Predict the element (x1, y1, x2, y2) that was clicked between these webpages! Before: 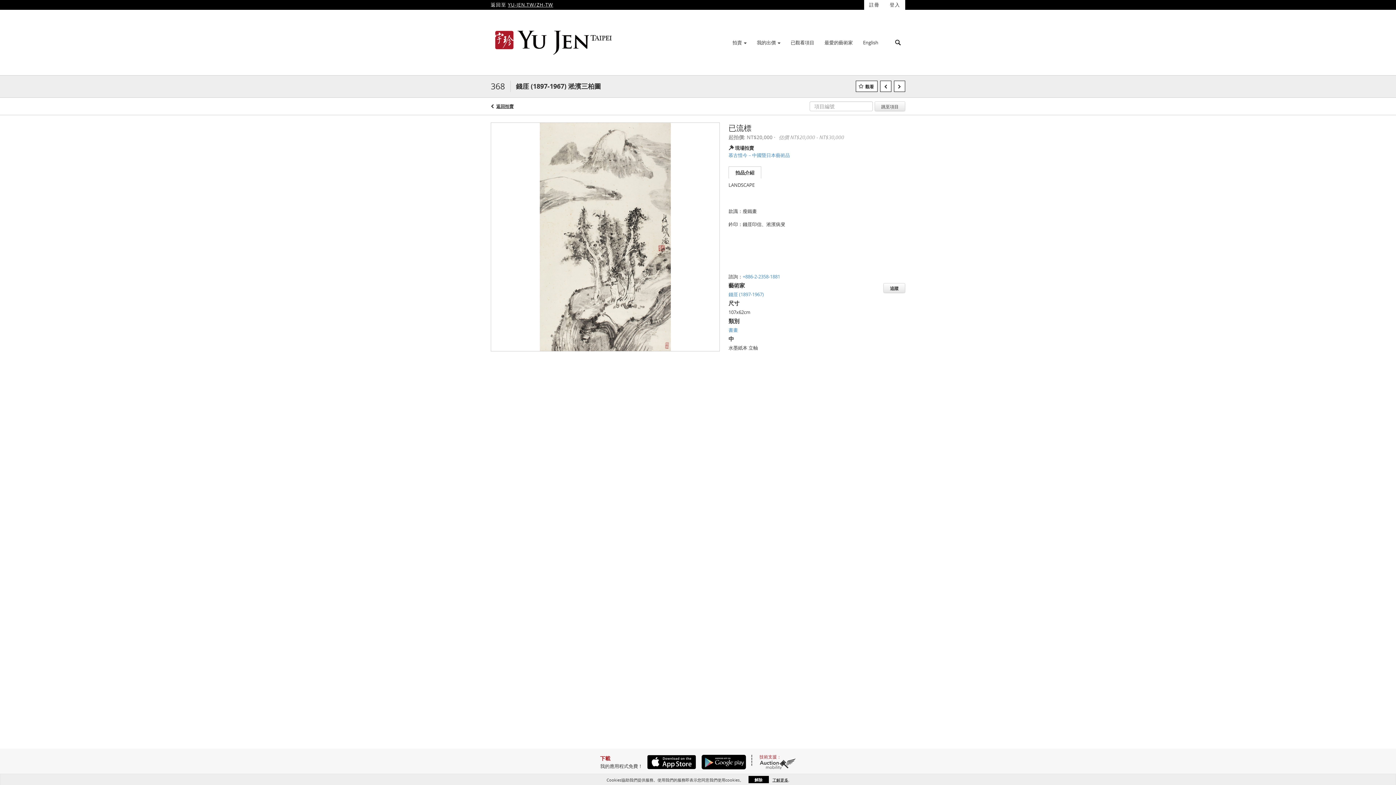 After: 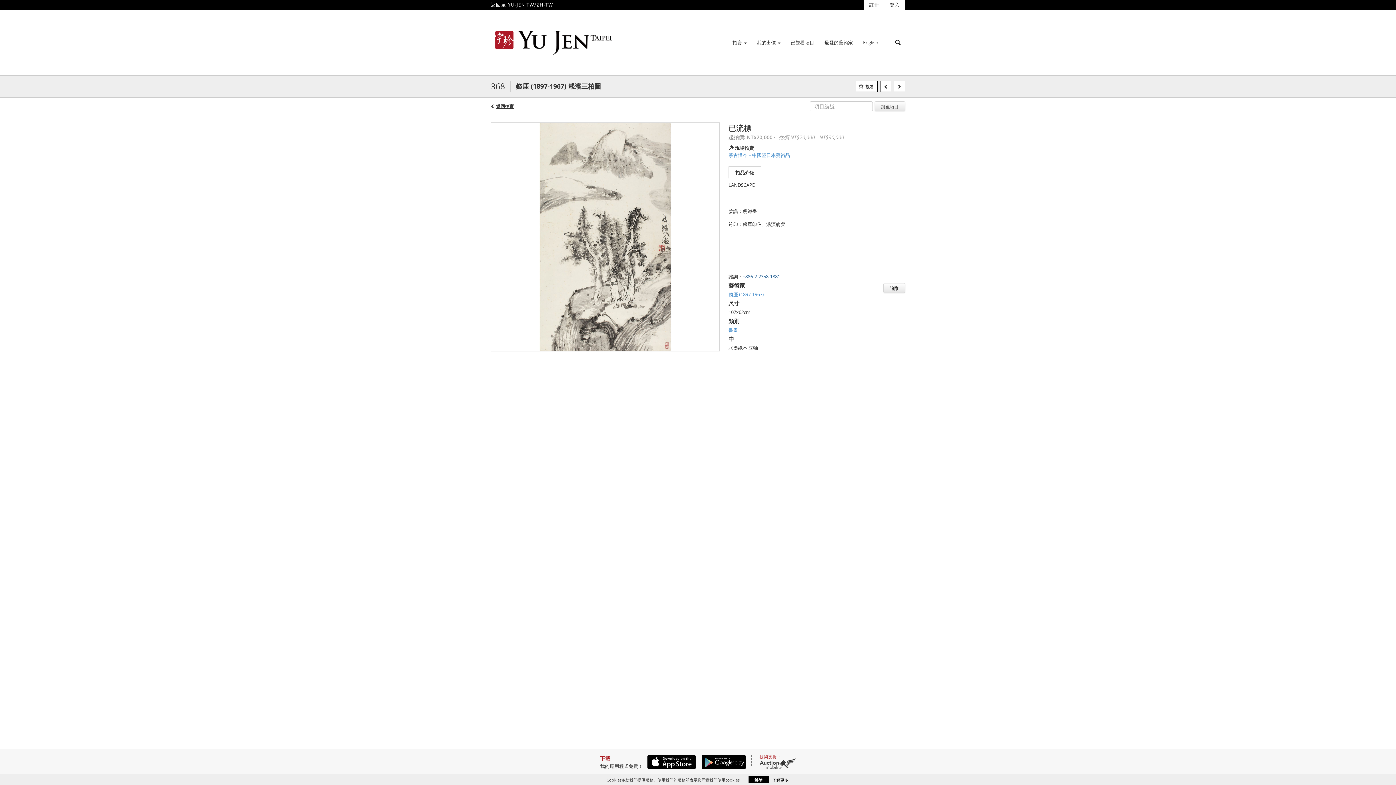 Action: label: +886-2-2358-1881 bbox: (742, 273, 780, 280)